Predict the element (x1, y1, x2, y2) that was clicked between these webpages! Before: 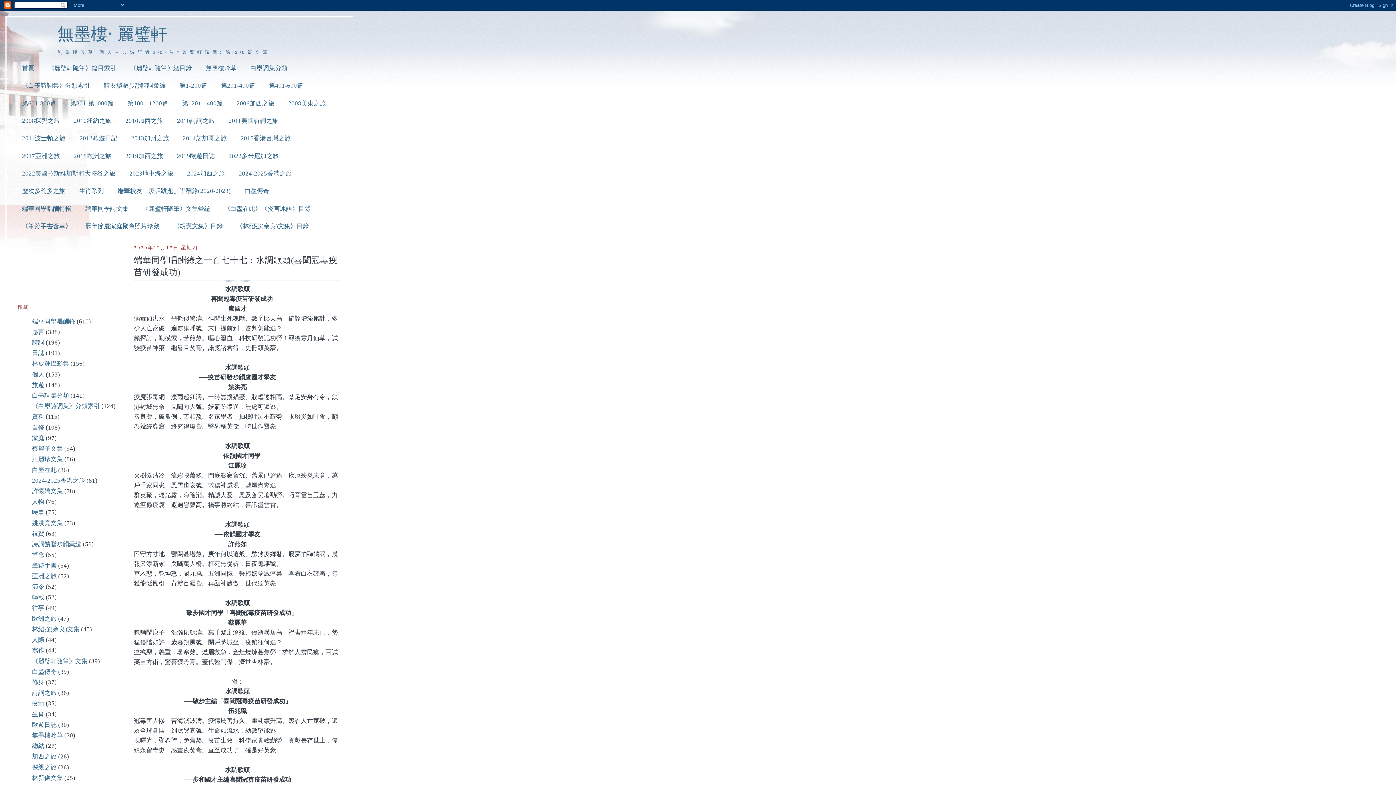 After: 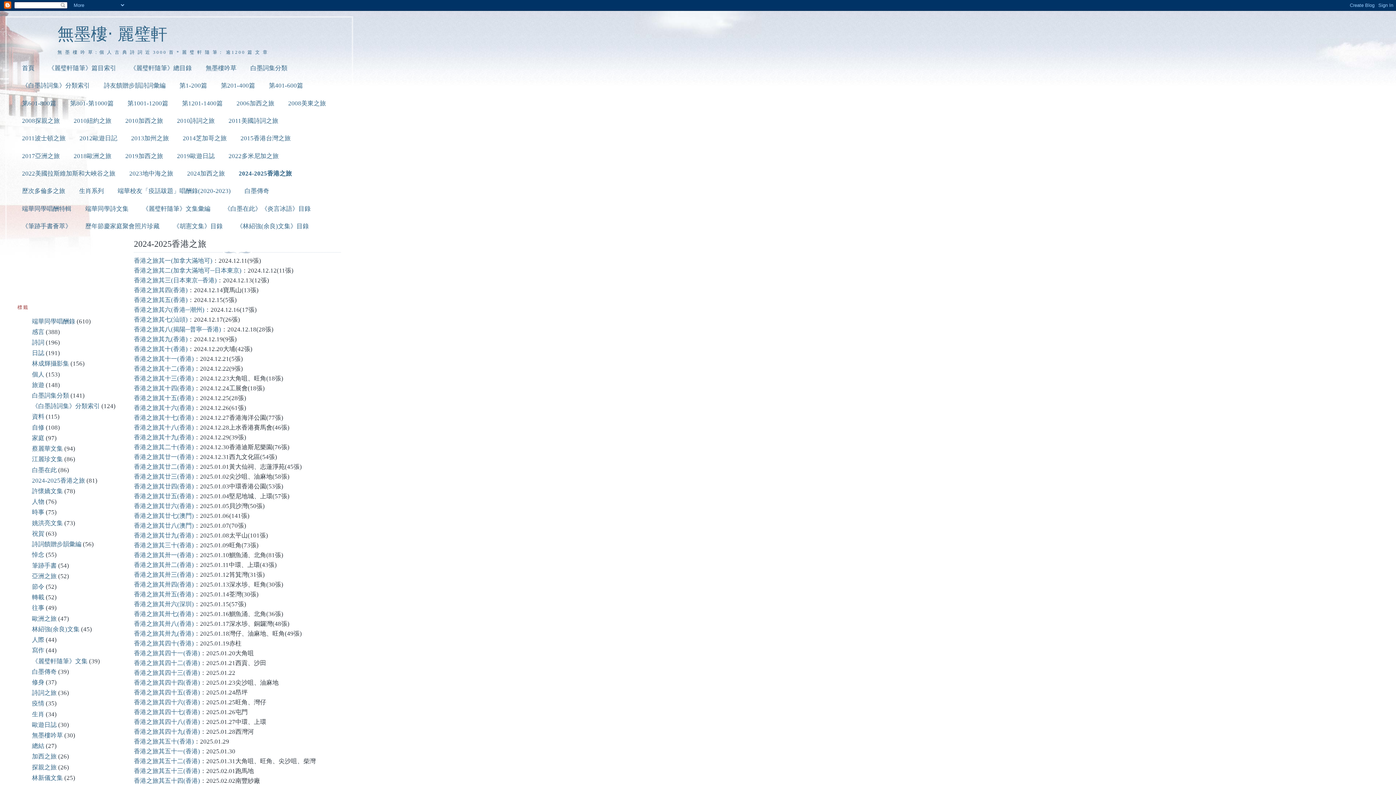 Action: label: 2024-2025香港之旅 bbox: (238, 170, 291, 177)